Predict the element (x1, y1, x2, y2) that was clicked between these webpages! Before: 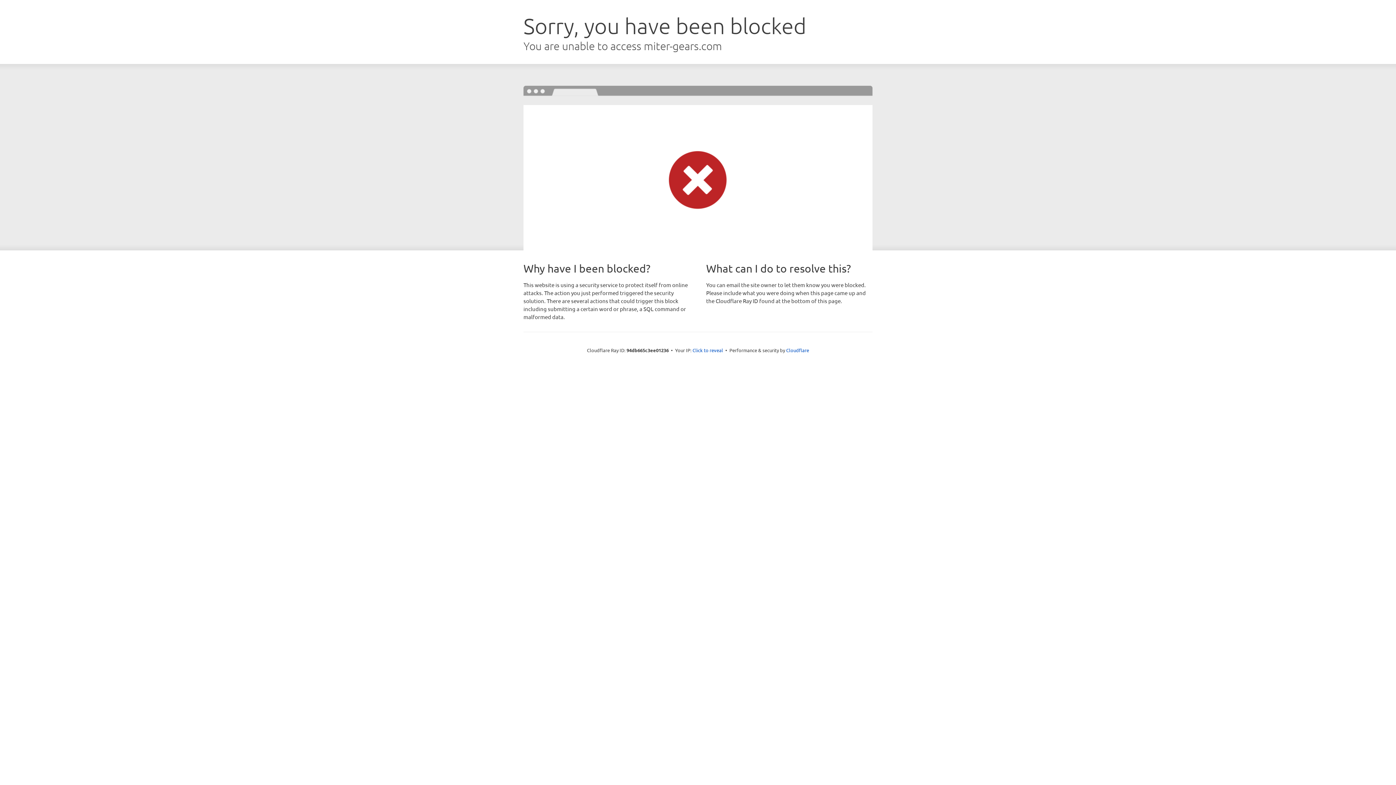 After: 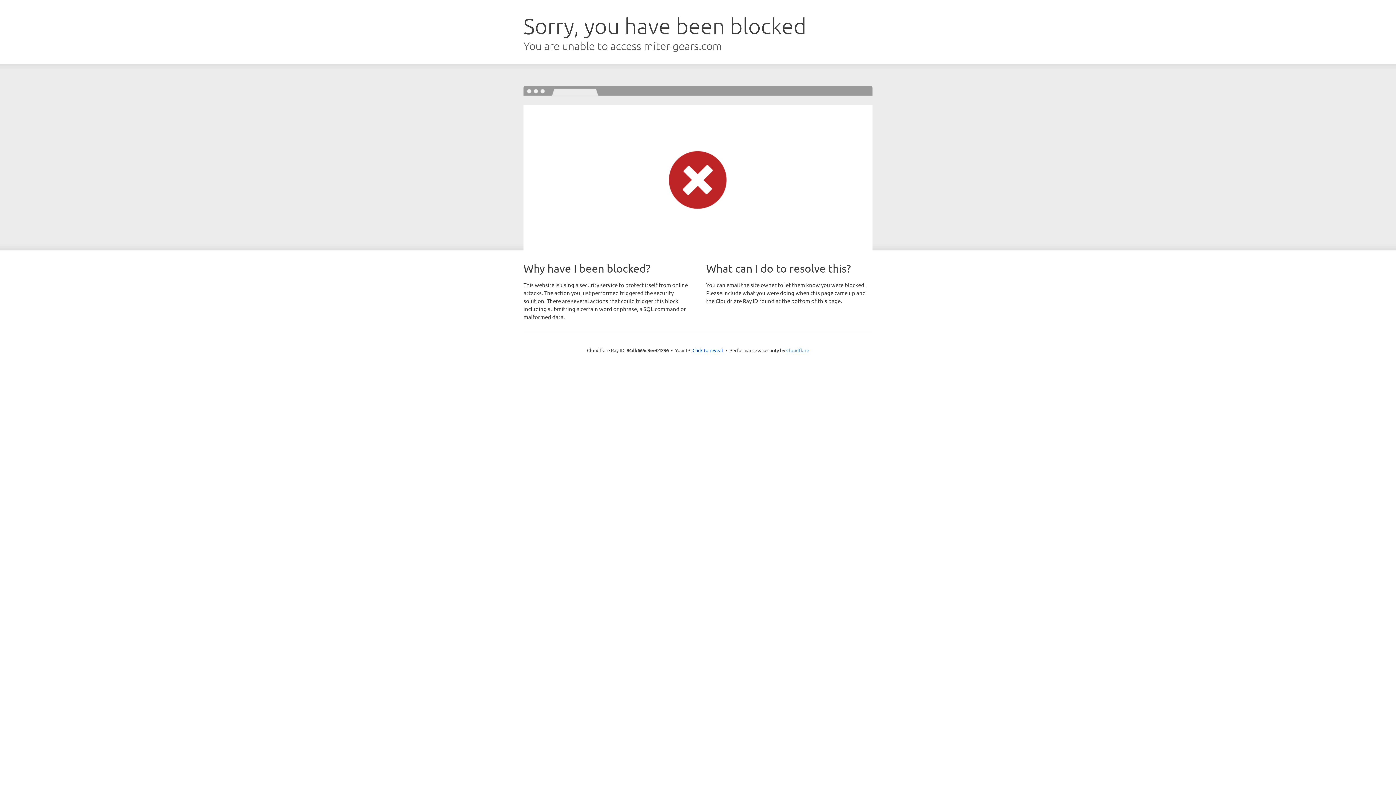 Action: bbox: (786, 347, 809, 353) label: Cloudflare